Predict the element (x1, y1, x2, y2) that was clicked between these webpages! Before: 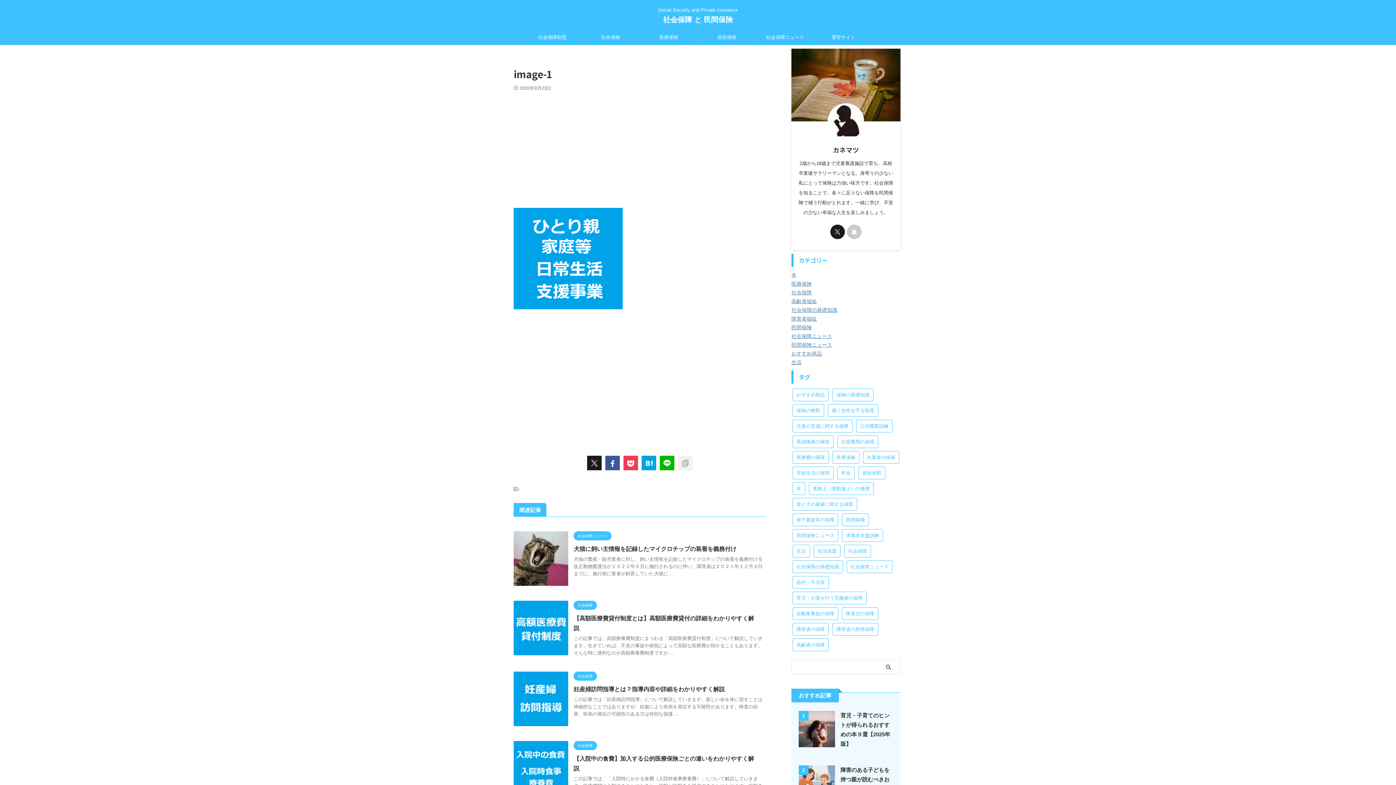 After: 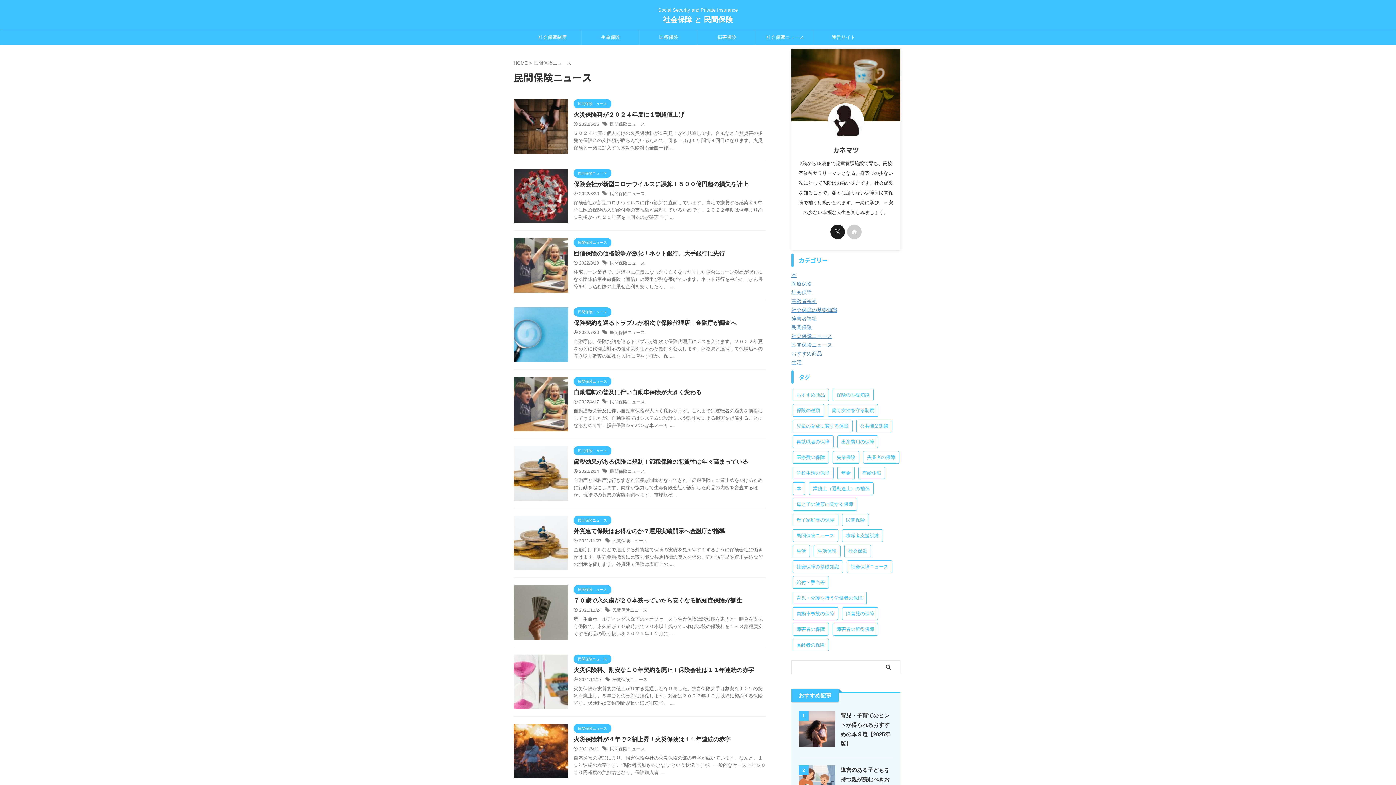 Action: bbox: (792, 529, 838, 542) label: 民間保険ニュース (11個の項目)